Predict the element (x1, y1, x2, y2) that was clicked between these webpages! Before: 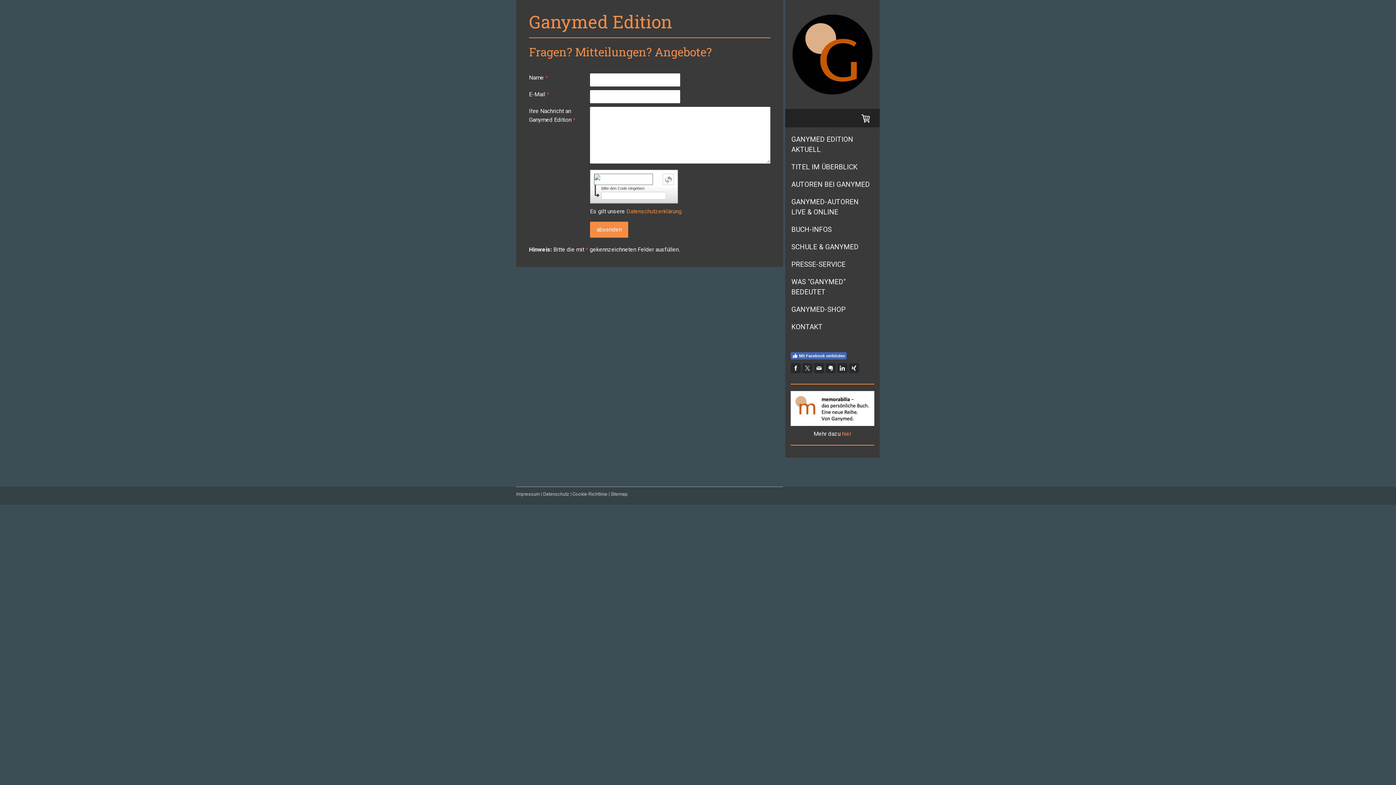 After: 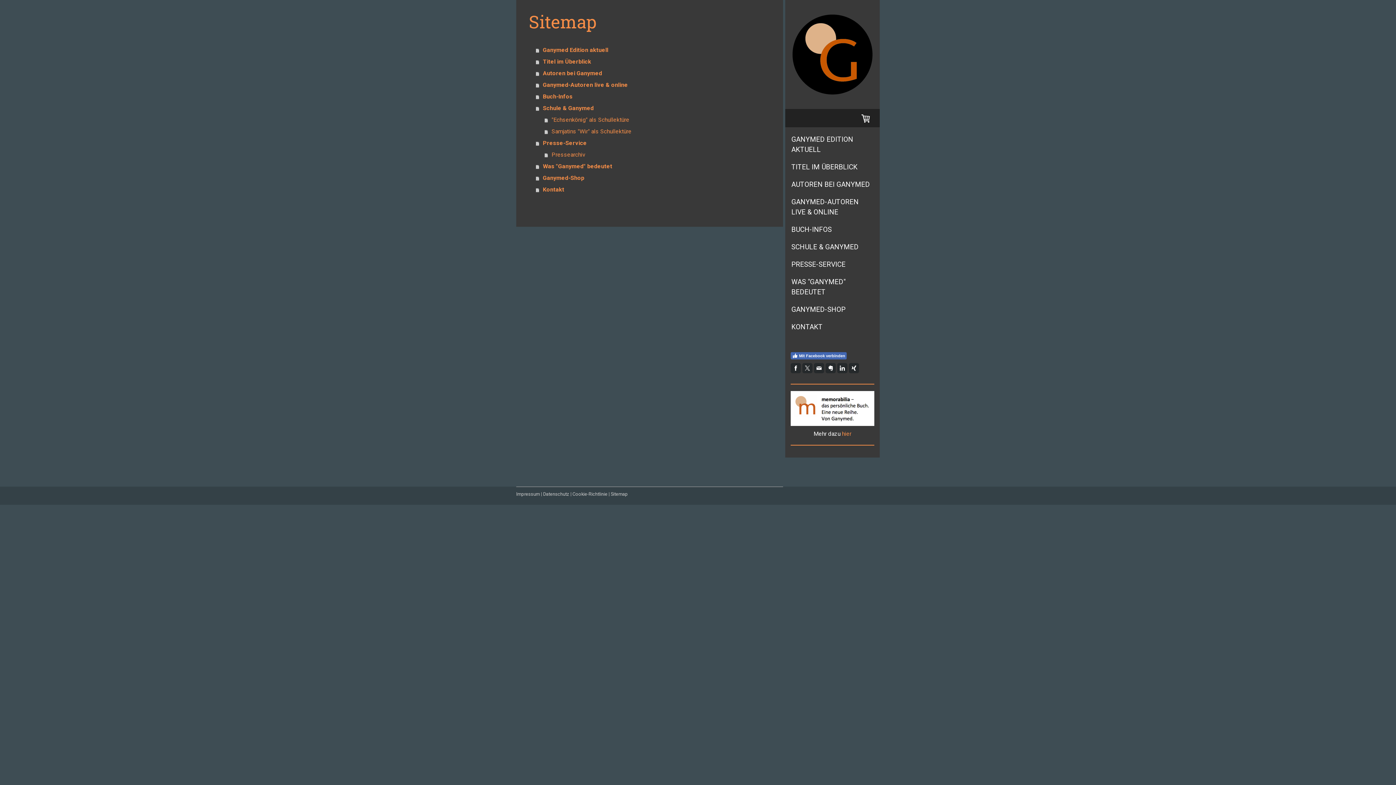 Action: bbox: (610, 491, 628, 497) label: Sitemap